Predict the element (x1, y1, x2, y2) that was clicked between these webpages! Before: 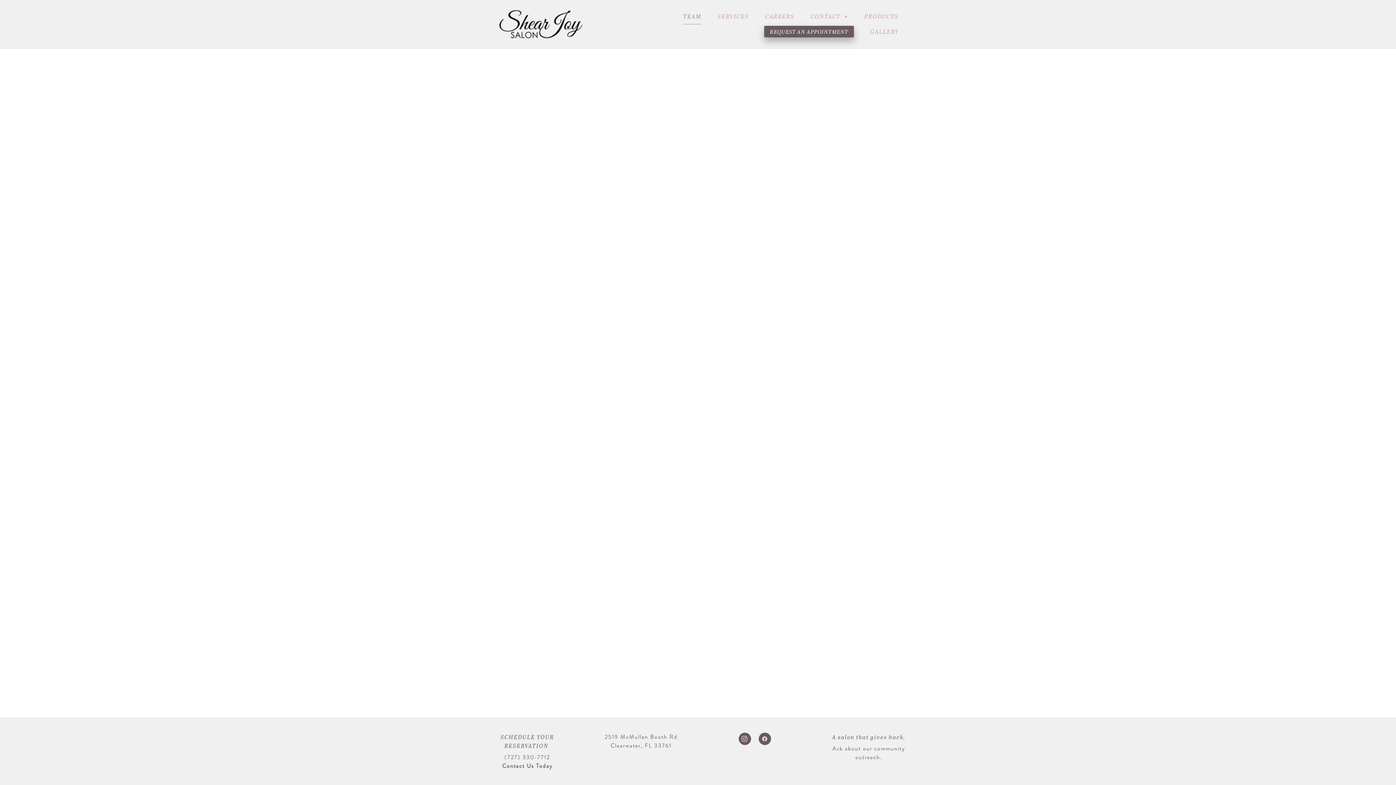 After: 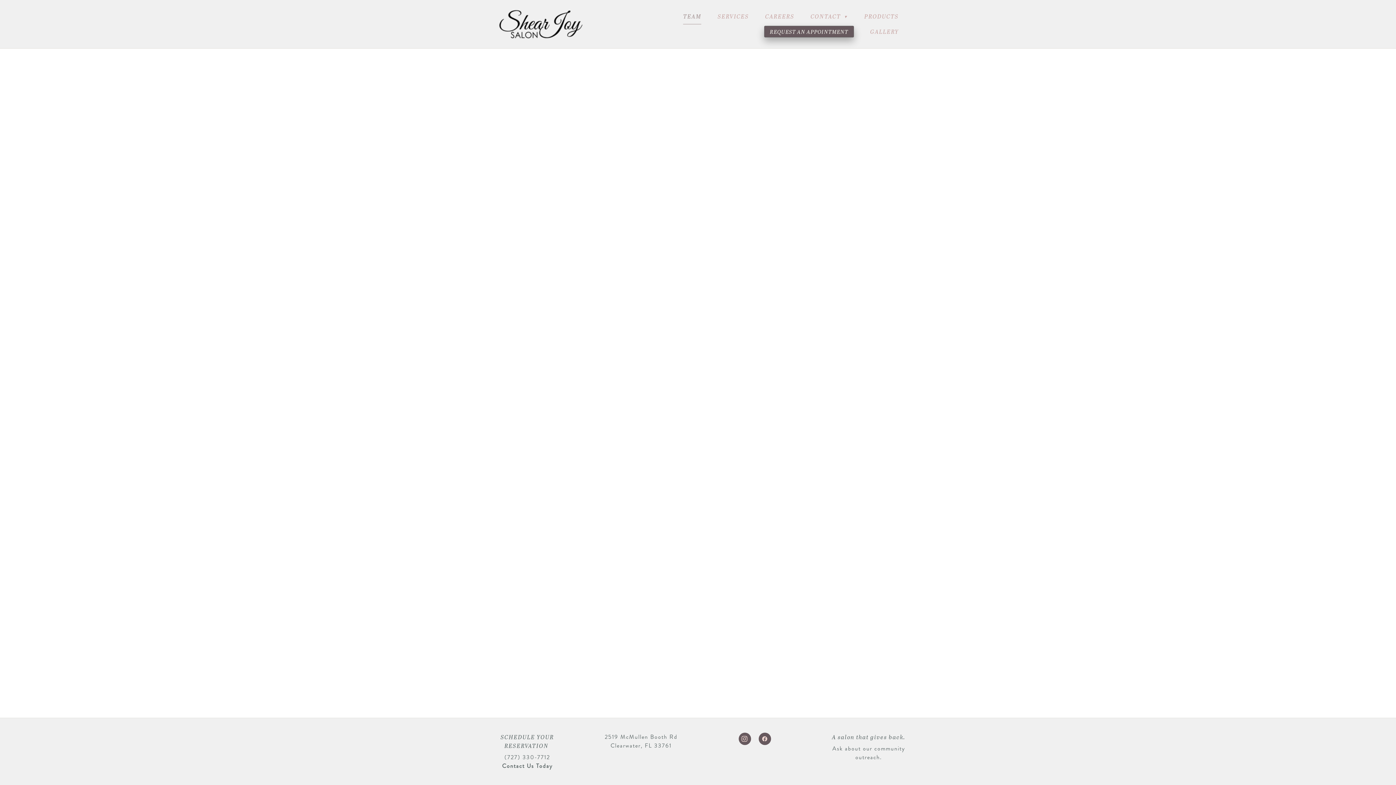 Action: label: facebook bbox: (759, 733, 771, 745)